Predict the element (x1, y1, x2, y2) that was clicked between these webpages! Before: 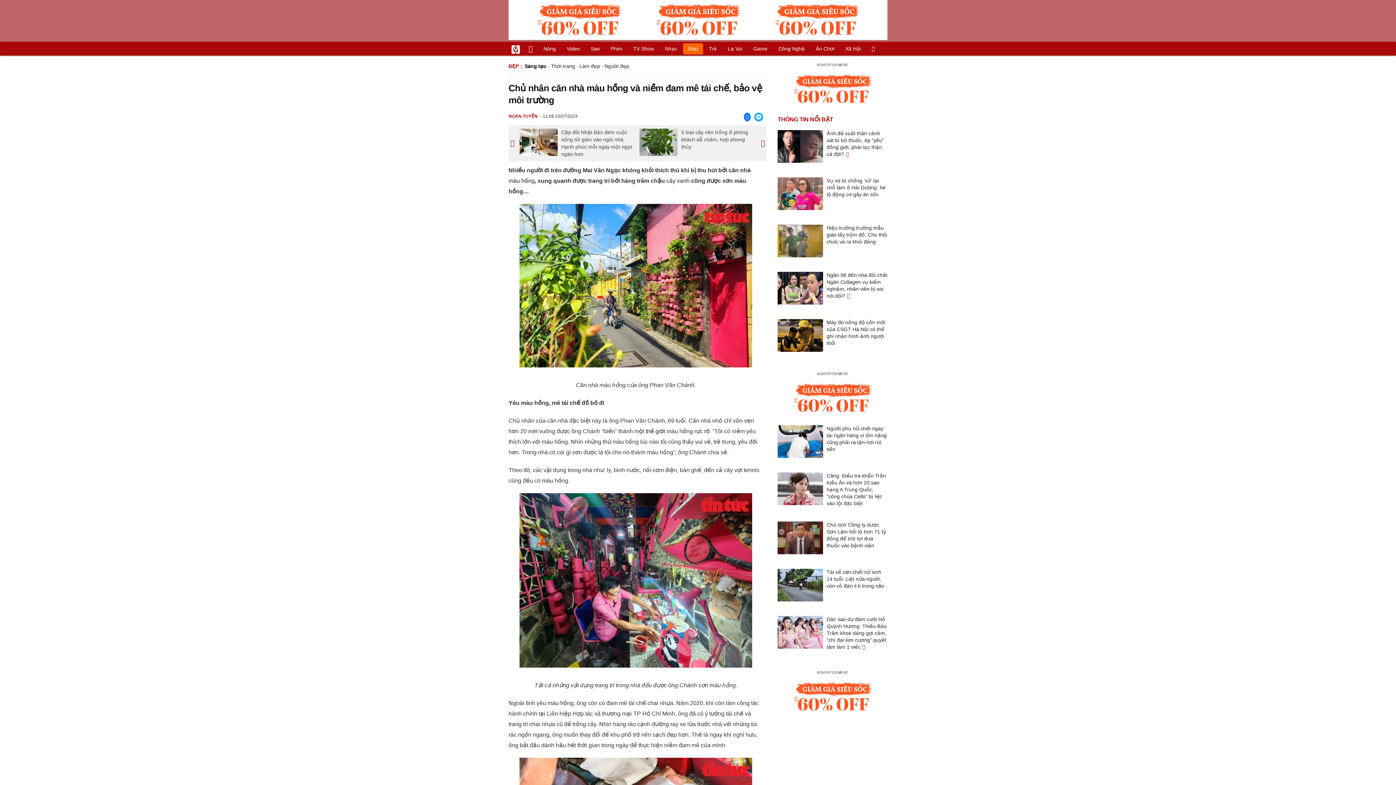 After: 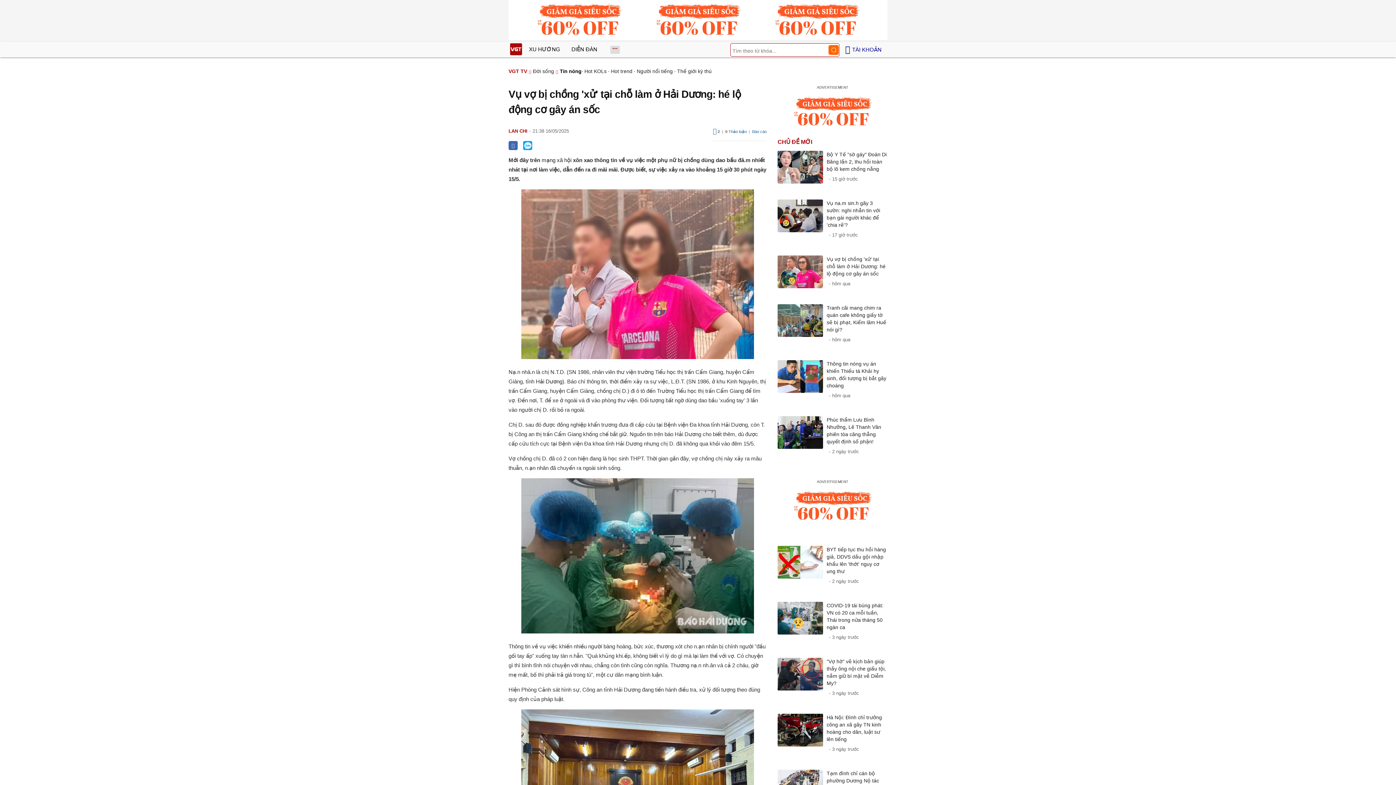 Action: bbox: (826, 177, 885, 197) label: Vụ vợ bị chồng 'xử' tại chỗ làm ở Hải Dương: hé lộ động cơ gây án sốc